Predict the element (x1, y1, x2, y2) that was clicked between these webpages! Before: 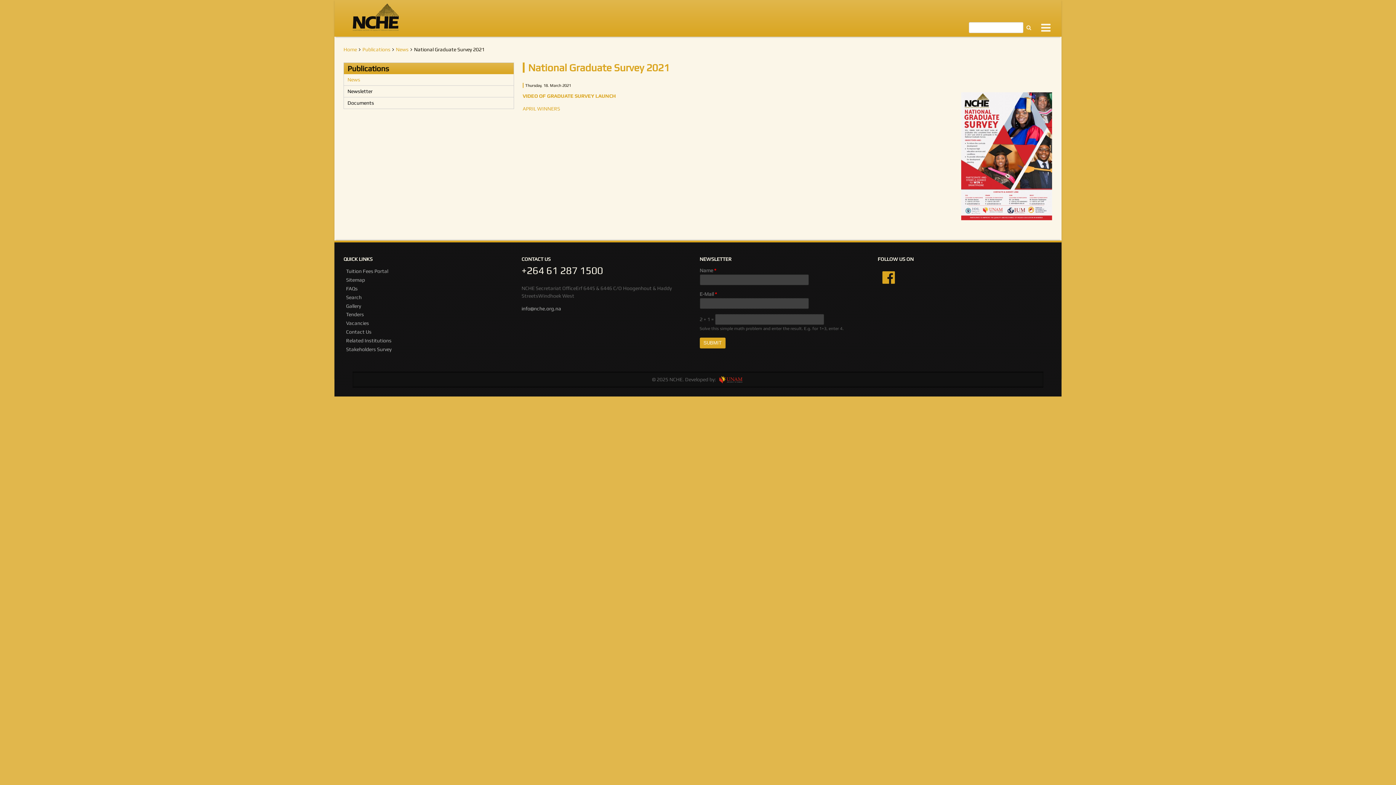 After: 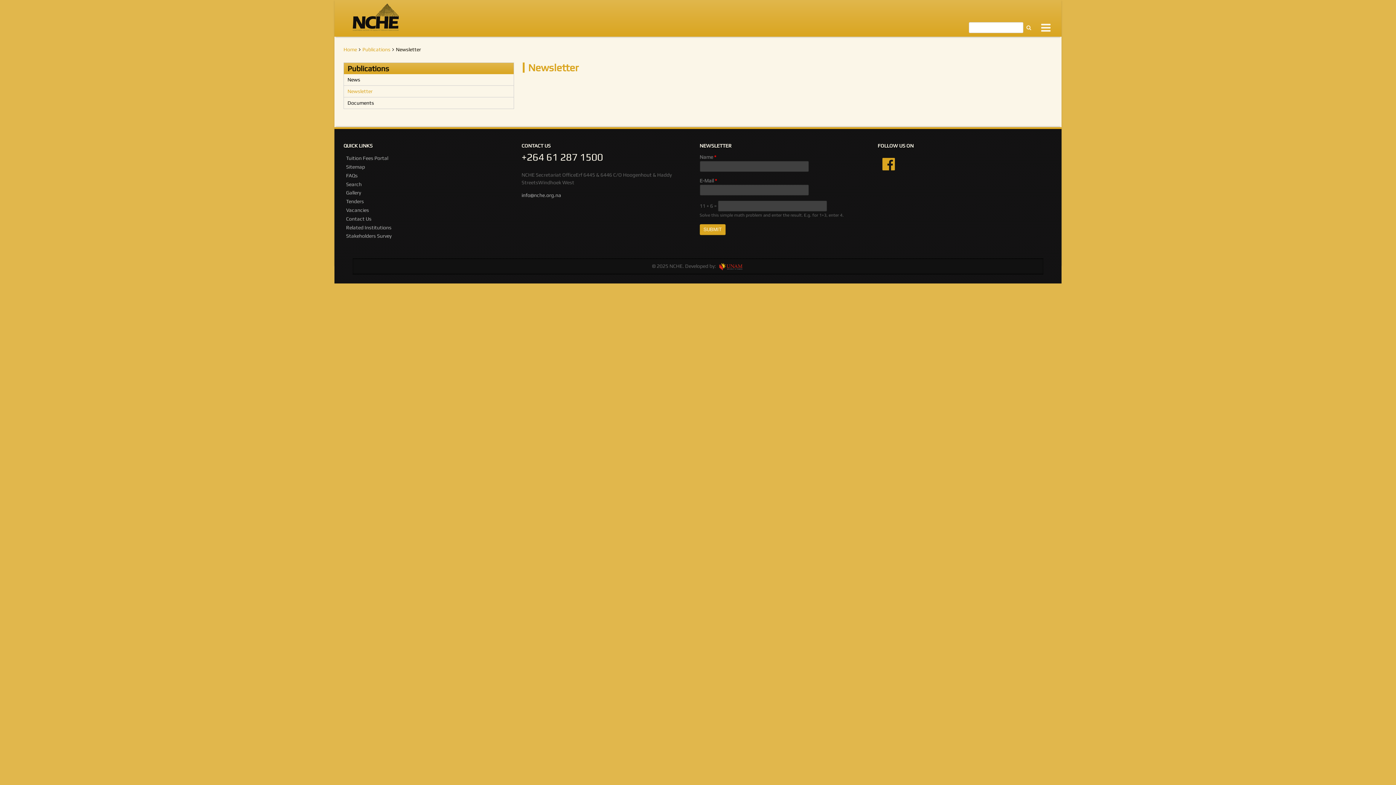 Action: label: Newsletter bbox: (344, 85, 513, 97)